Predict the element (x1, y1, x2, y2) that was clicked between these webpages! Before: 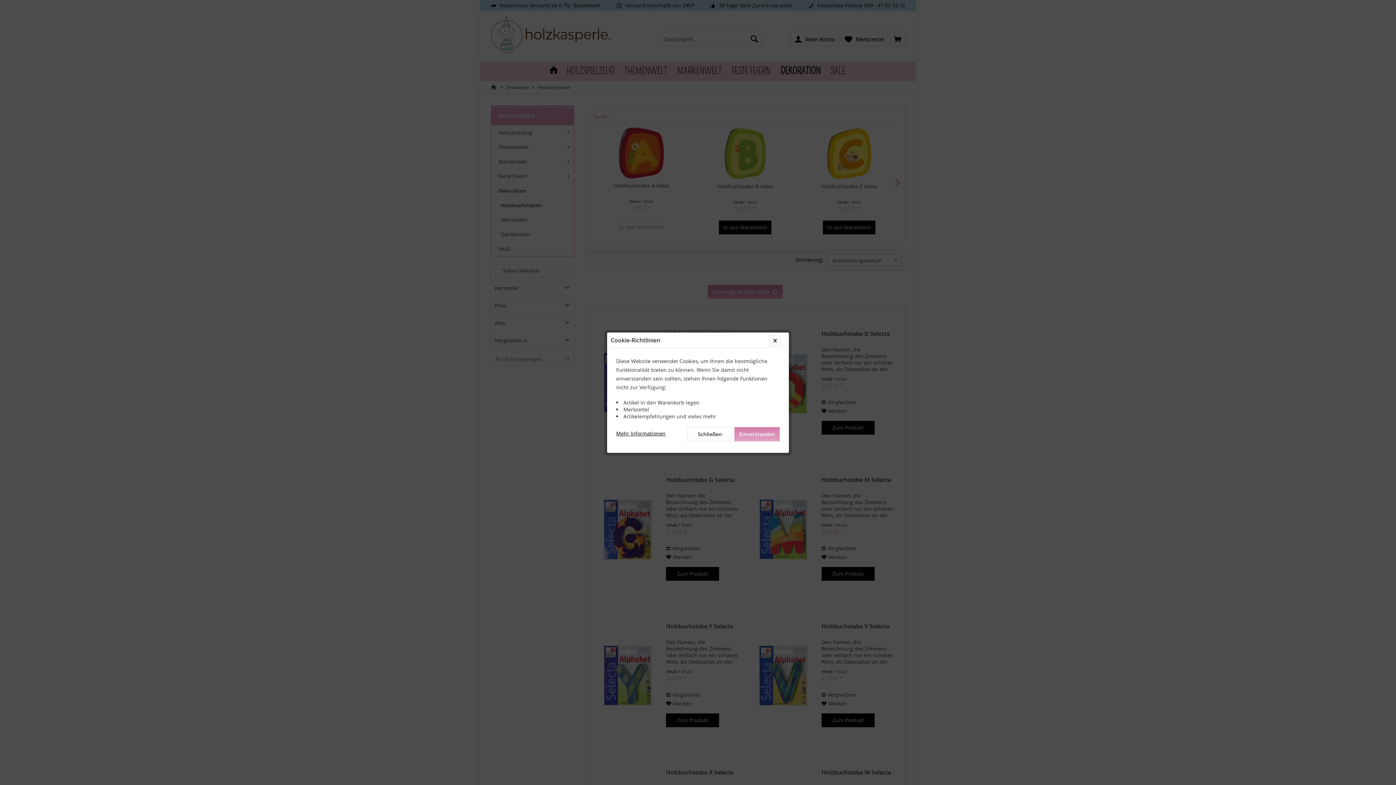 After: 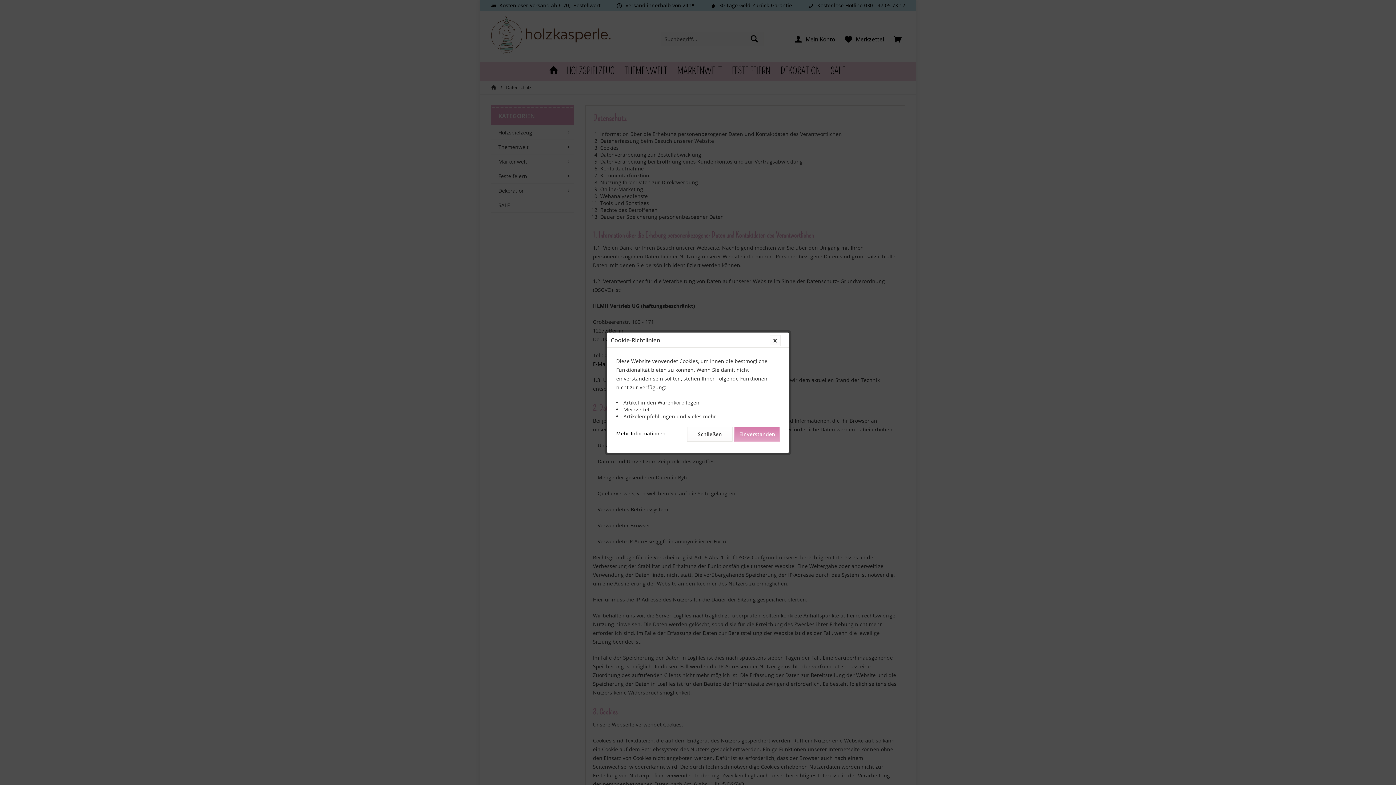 Action: label: Mehr Informationen bbox: (616, 427, 665, 436)